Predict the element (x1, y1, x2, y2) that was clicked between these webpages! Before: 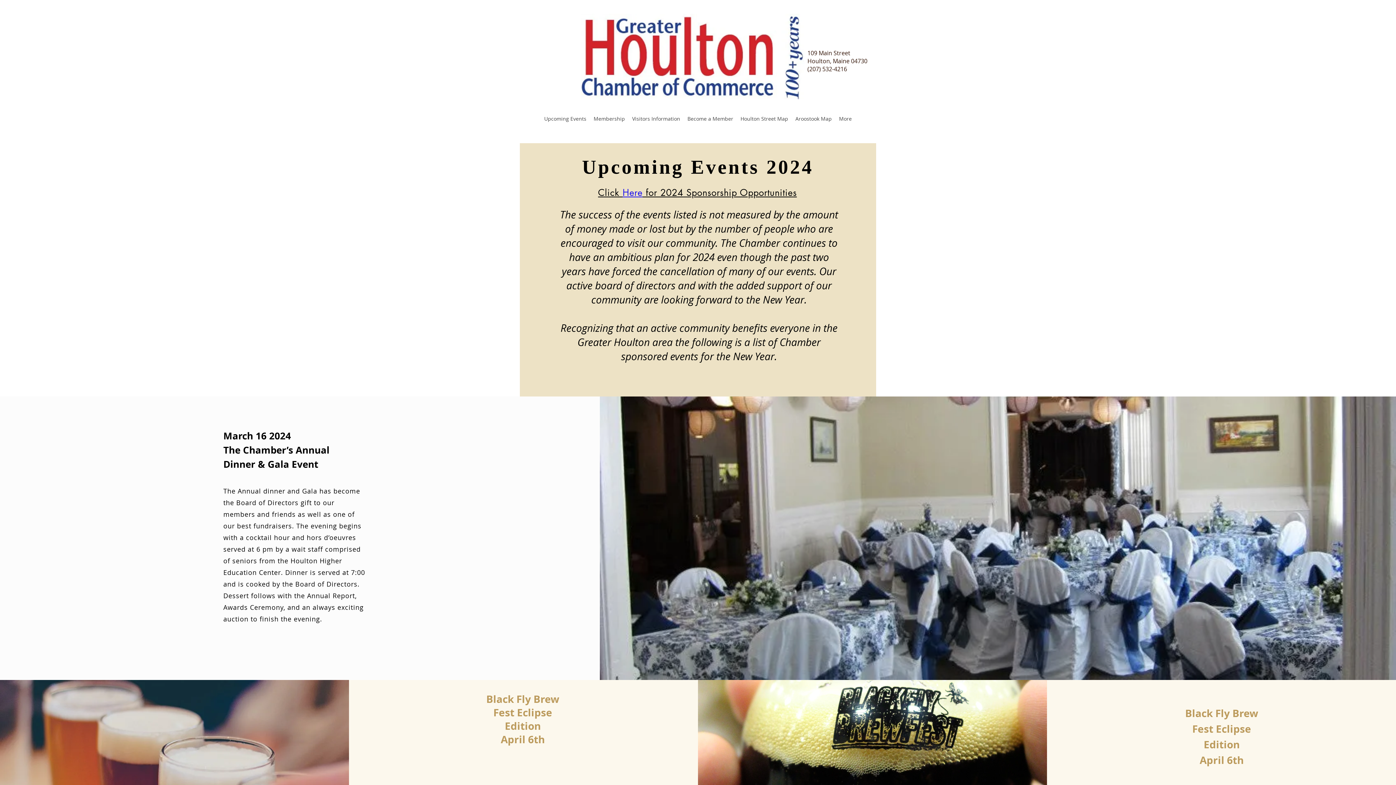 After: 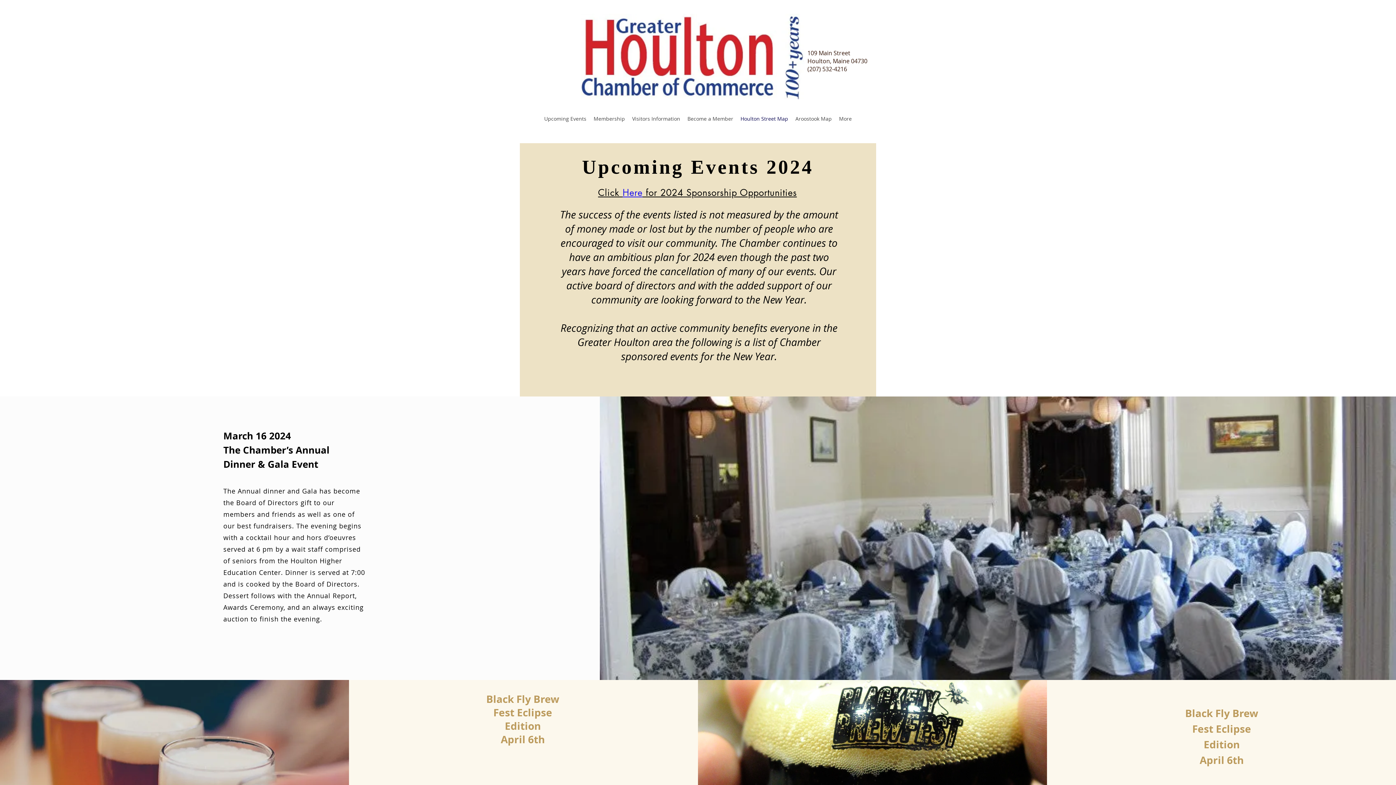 Action: bbox: (737, 105, 792, 132) label: Houlton Street Map